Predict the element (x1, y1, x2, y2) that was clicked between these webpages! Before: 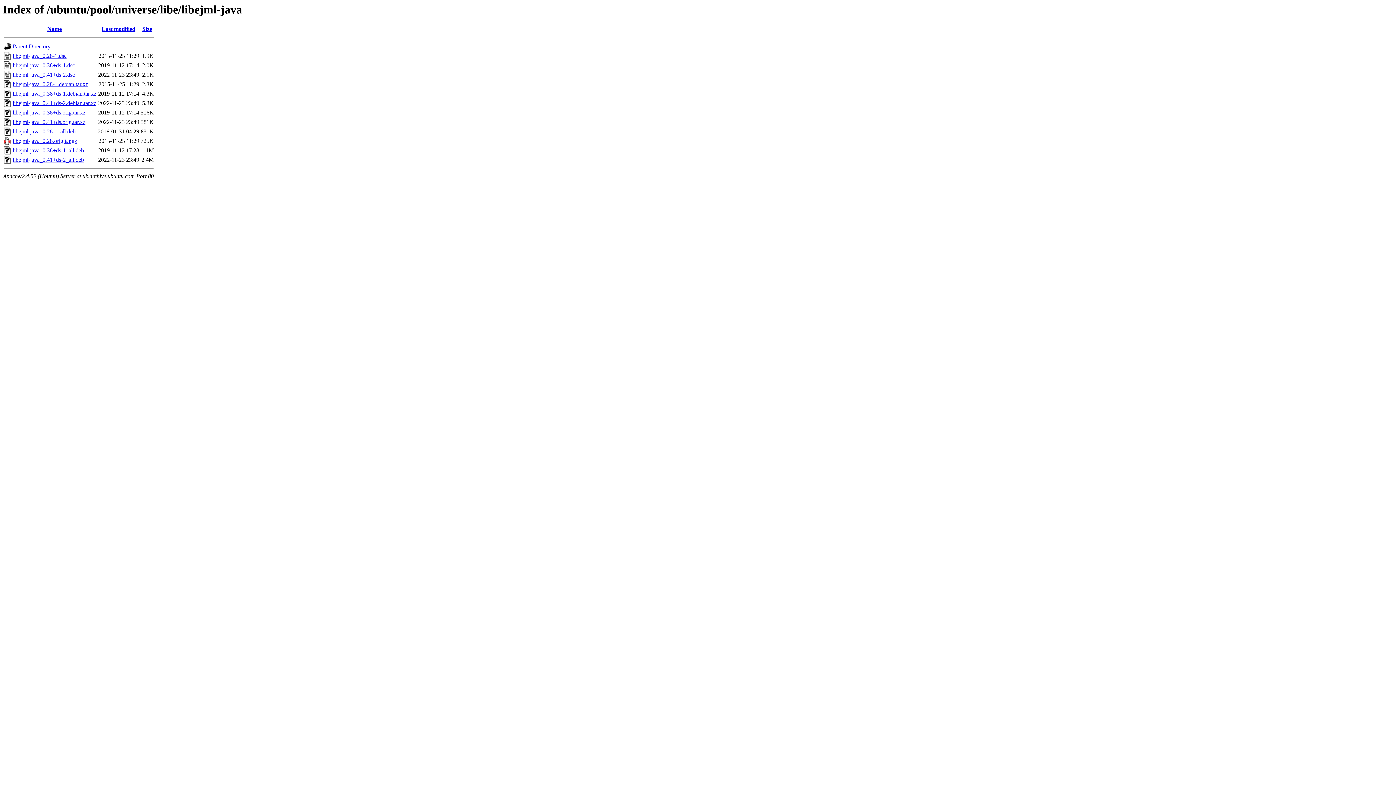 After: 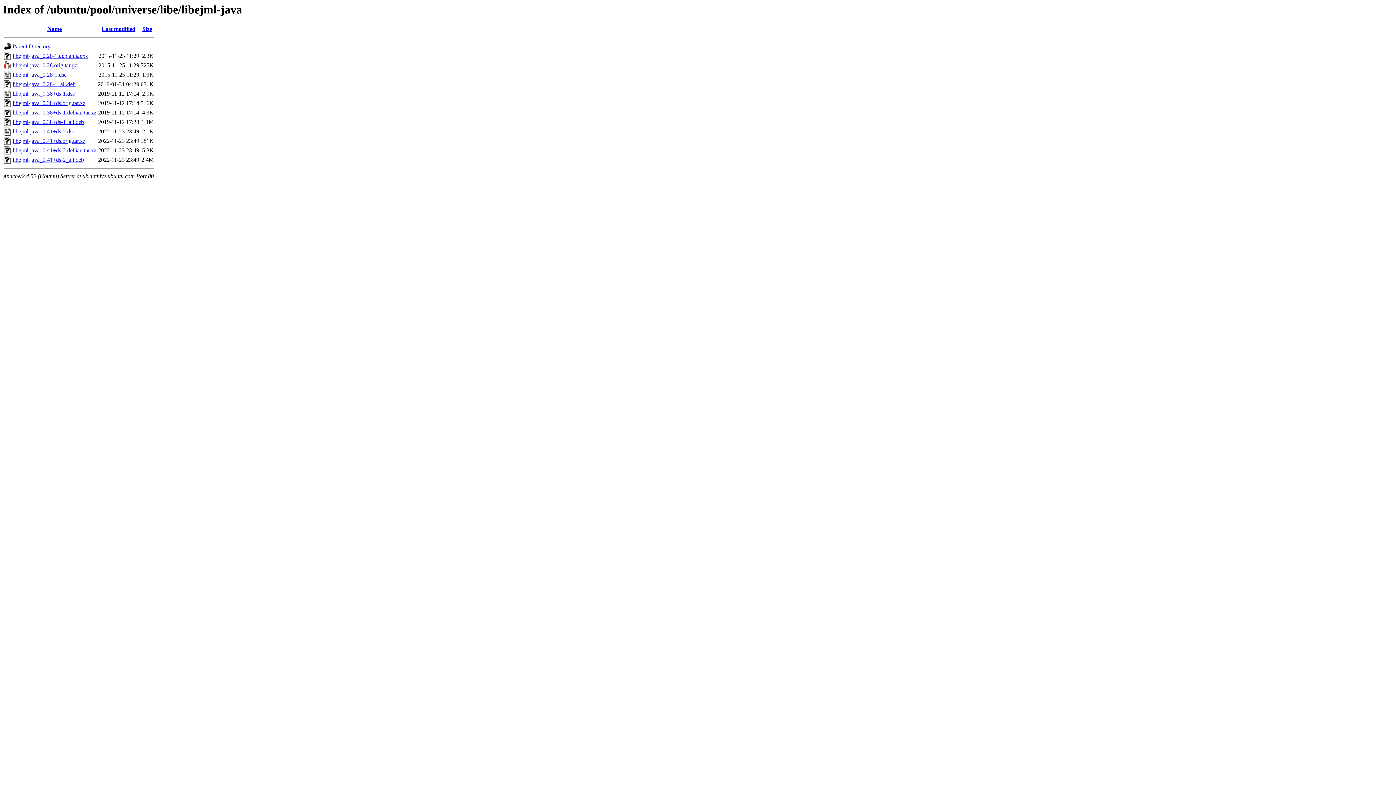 Action: bbox: (101, 25, 135, 32) label: Last modified